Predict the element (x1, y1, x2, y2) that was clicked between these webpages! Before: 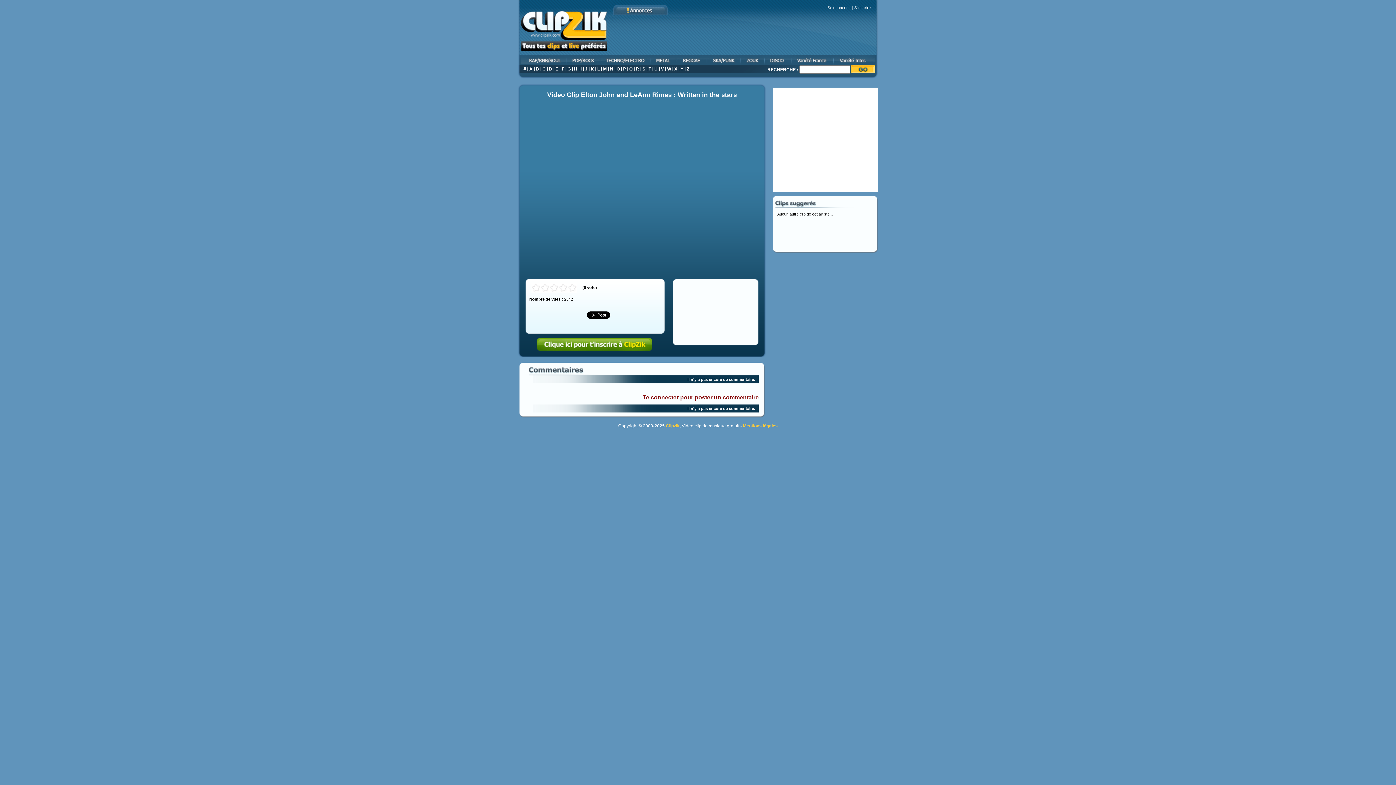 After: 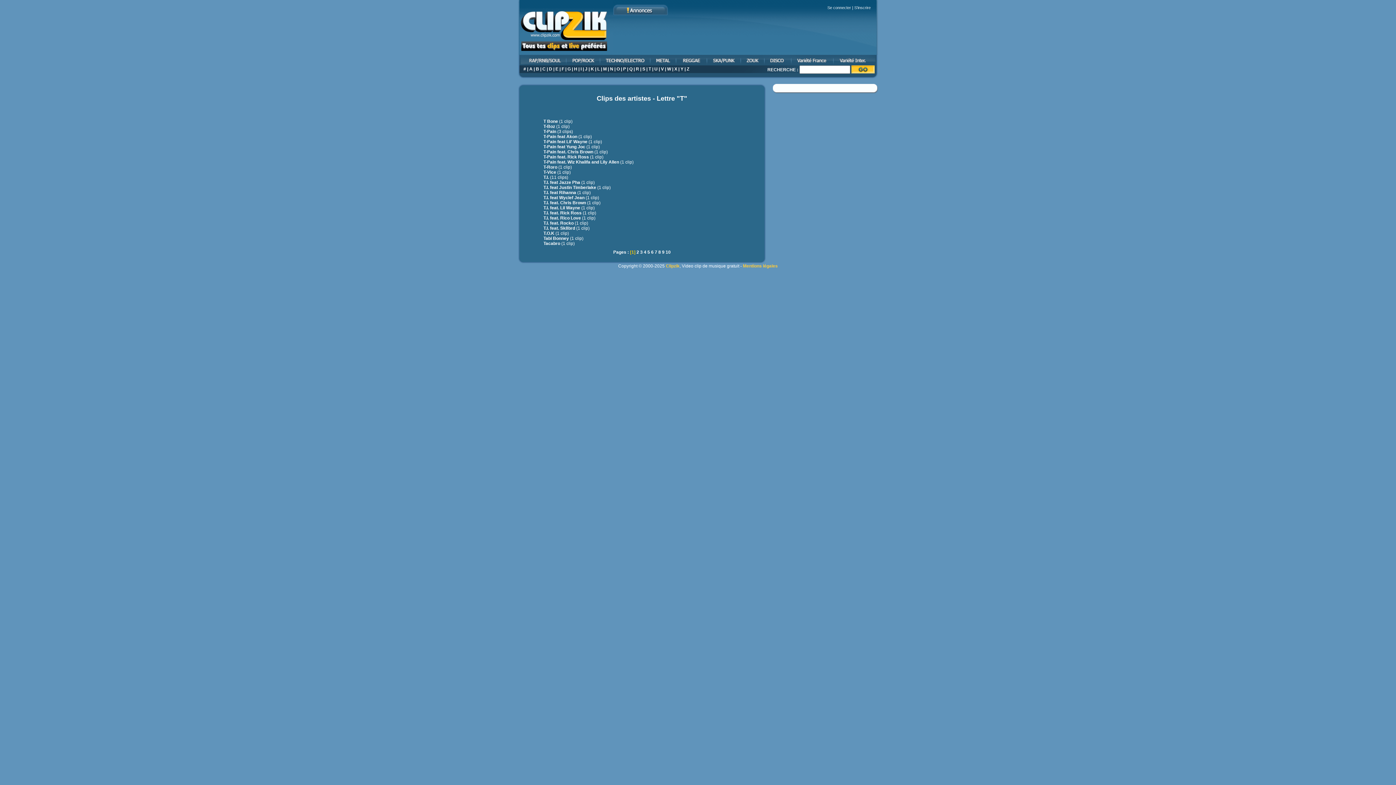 Action: label: T bbox: (648, 66, 651, 71)